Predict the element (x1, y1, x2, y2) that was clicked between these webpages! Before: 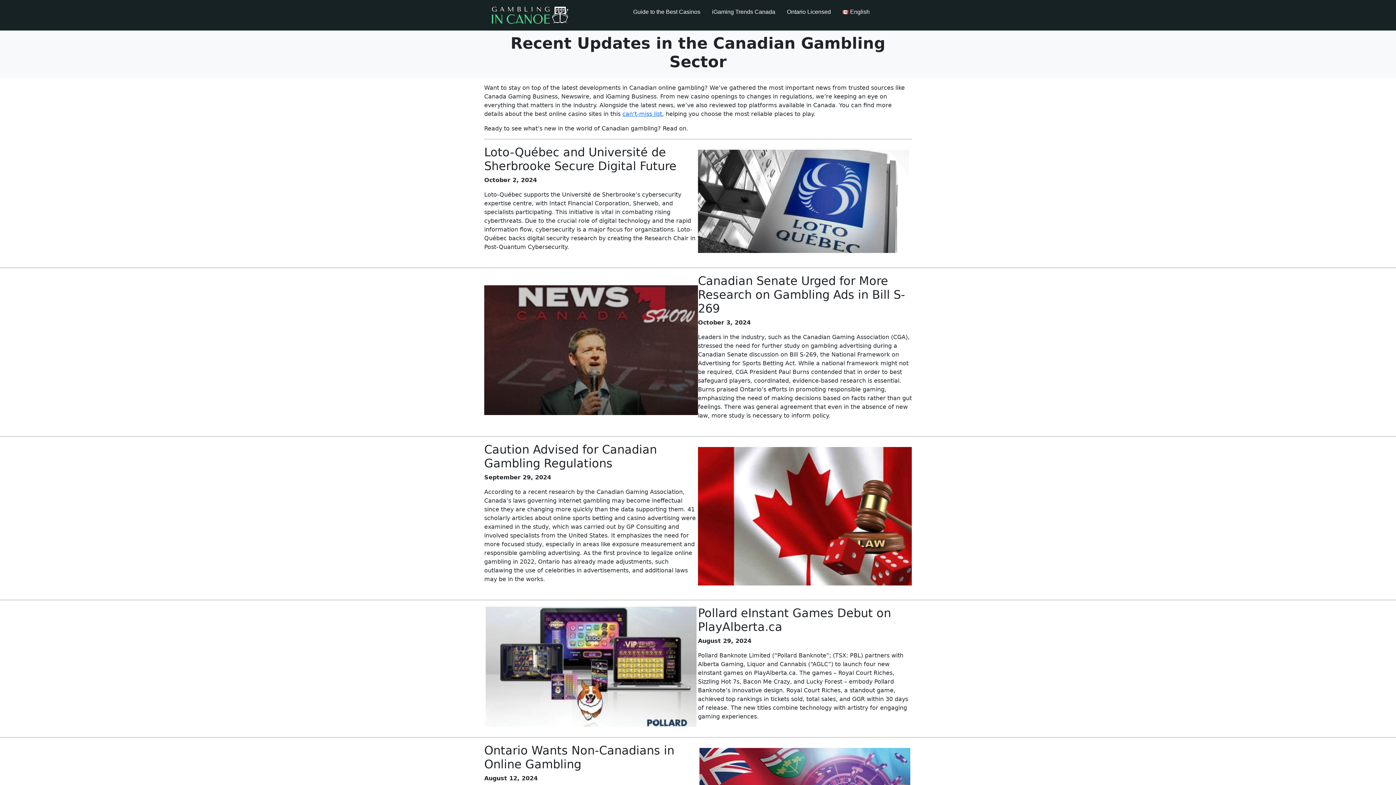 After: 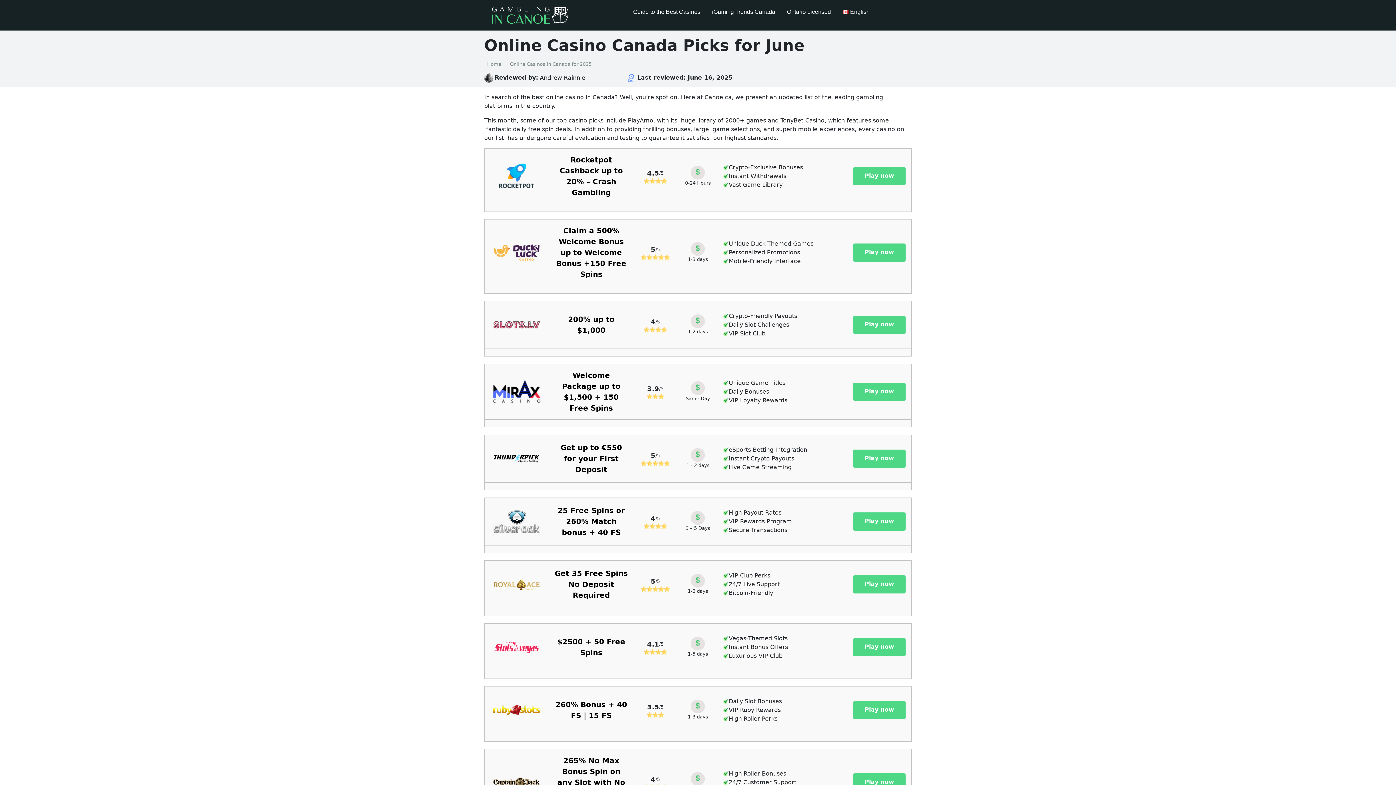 Action: bbox: (484, 0, 575, 30)